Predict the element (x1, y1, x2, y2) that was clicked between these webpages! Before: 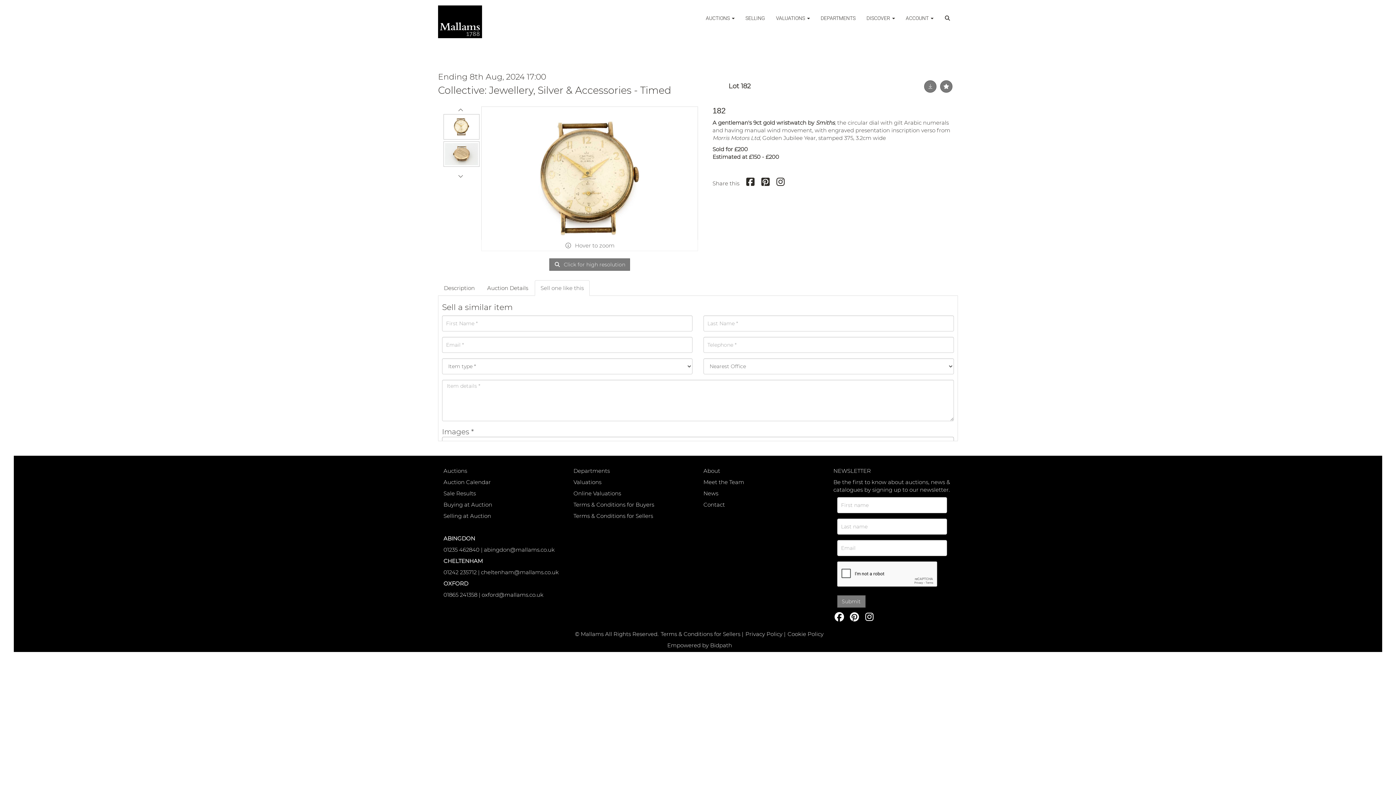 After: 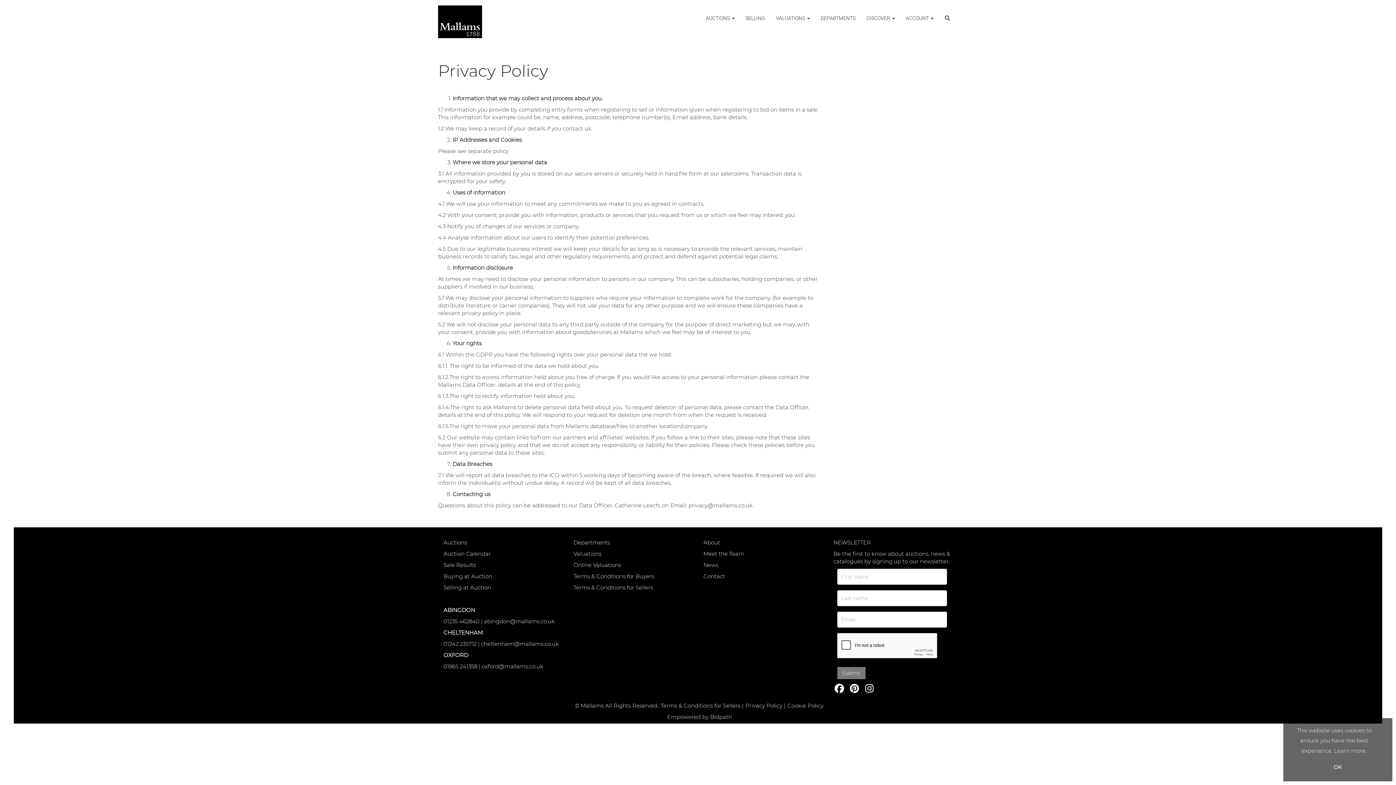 Action: label: Privacy Policy bbox: (744, 630, 782, 637)